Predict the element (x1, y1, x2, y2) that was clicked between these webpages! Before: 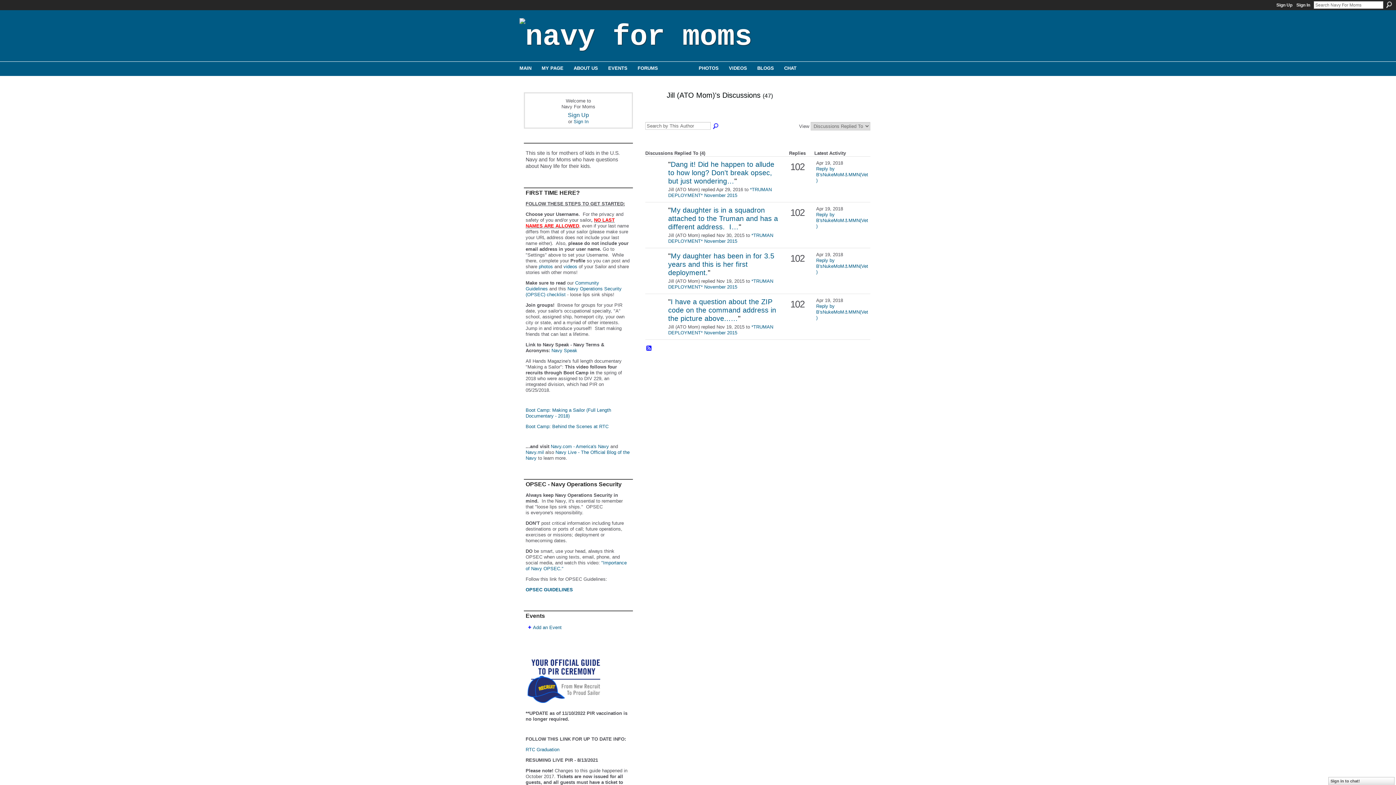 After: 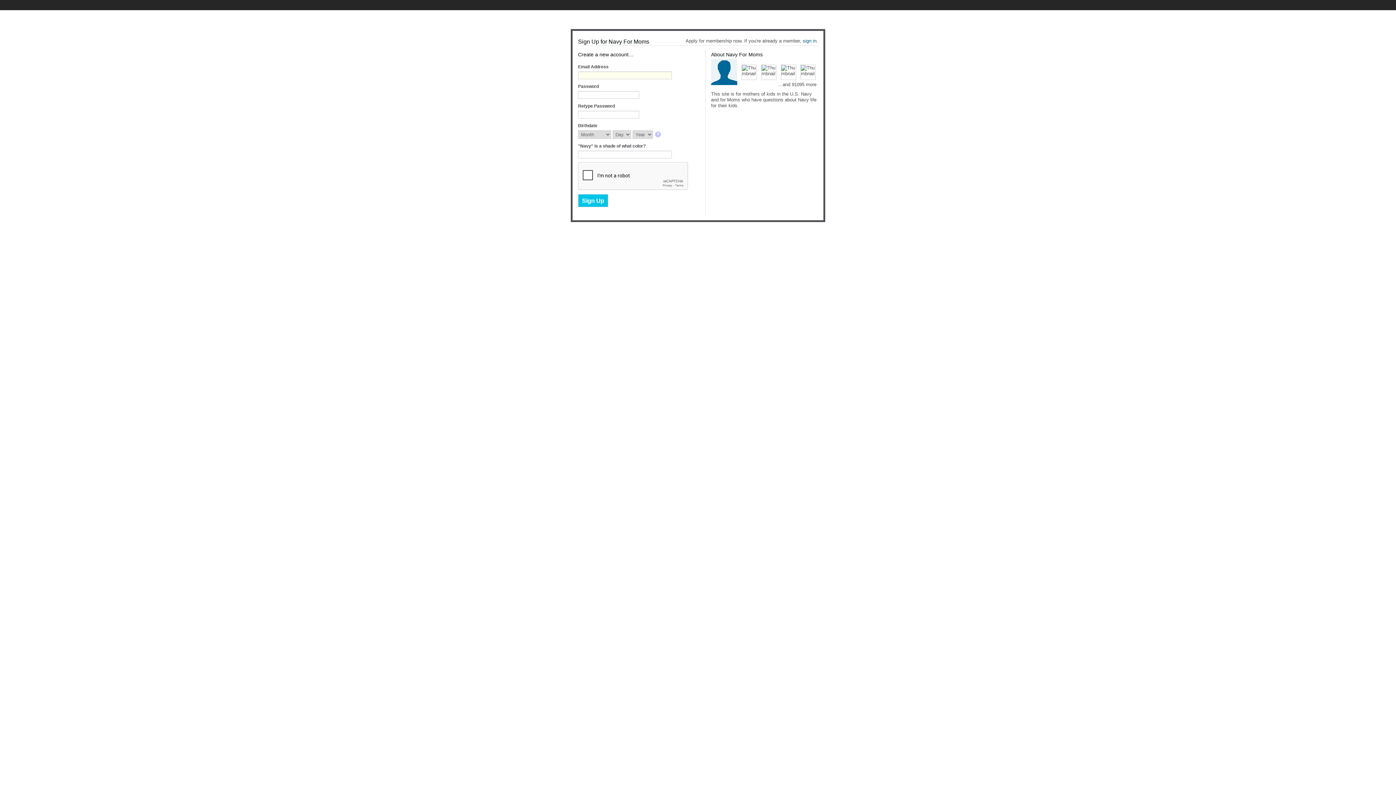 Action: bbox: (541, 65, 563, 71) label: MY PAGE